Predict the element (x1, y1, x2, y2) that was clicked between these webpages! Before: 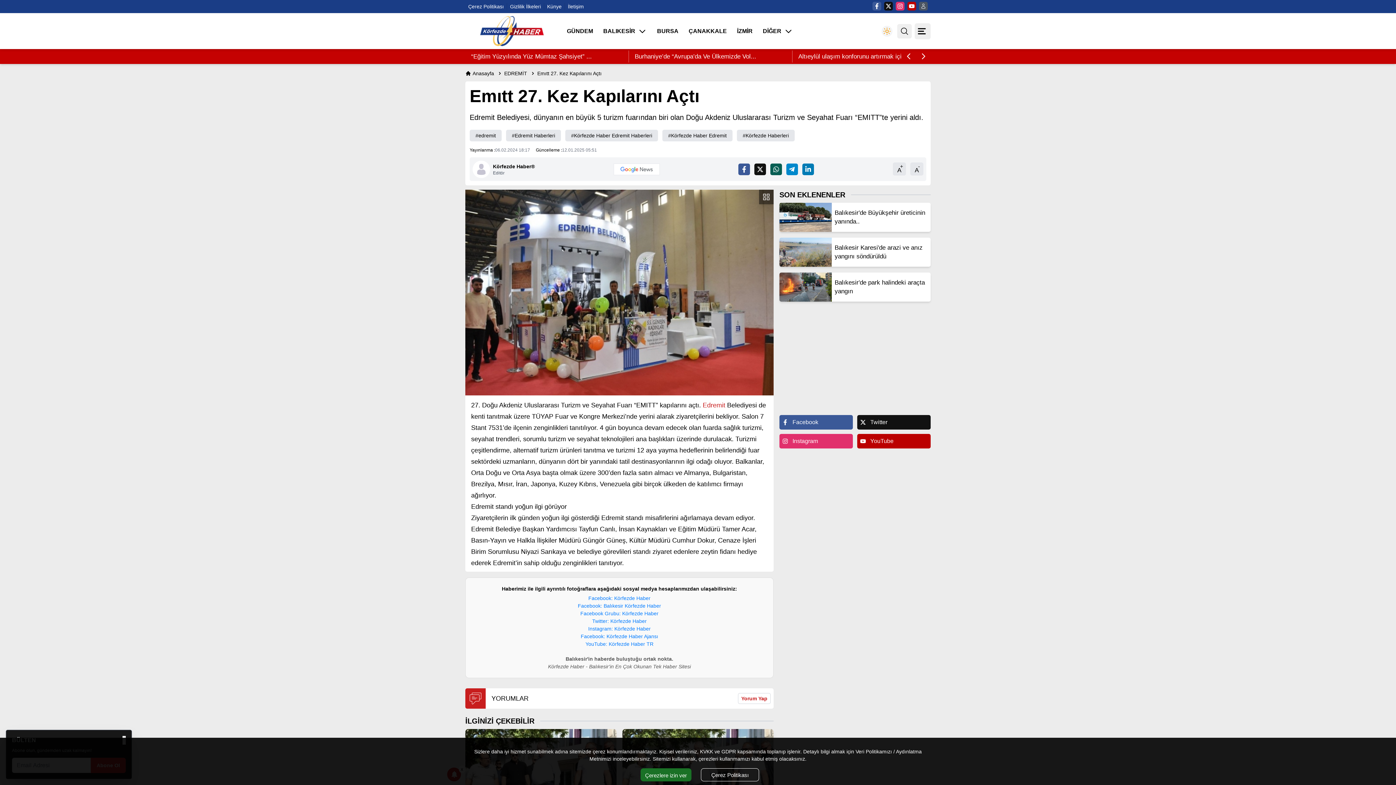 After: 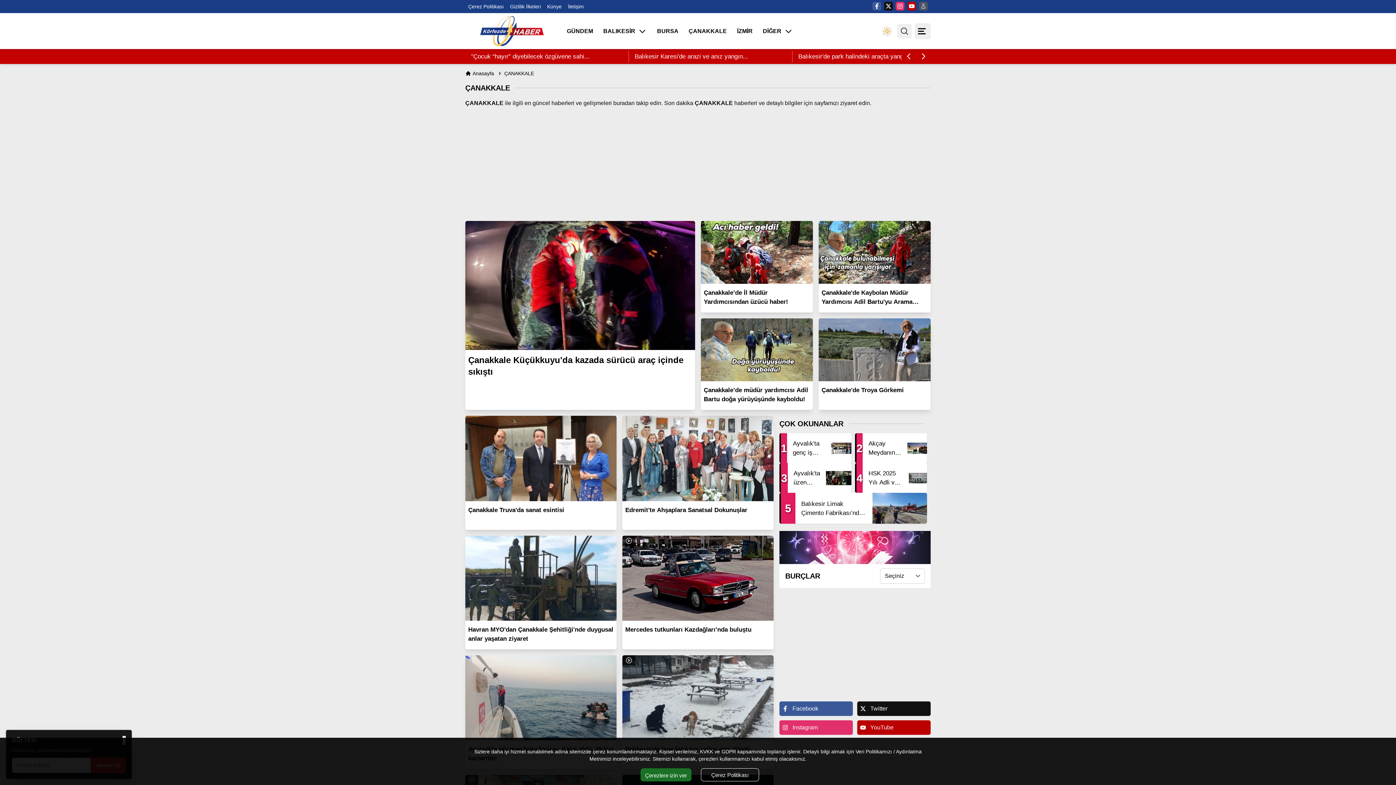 Action: bbox: (688, 26, 727, 35) label: ÇANAKKALE